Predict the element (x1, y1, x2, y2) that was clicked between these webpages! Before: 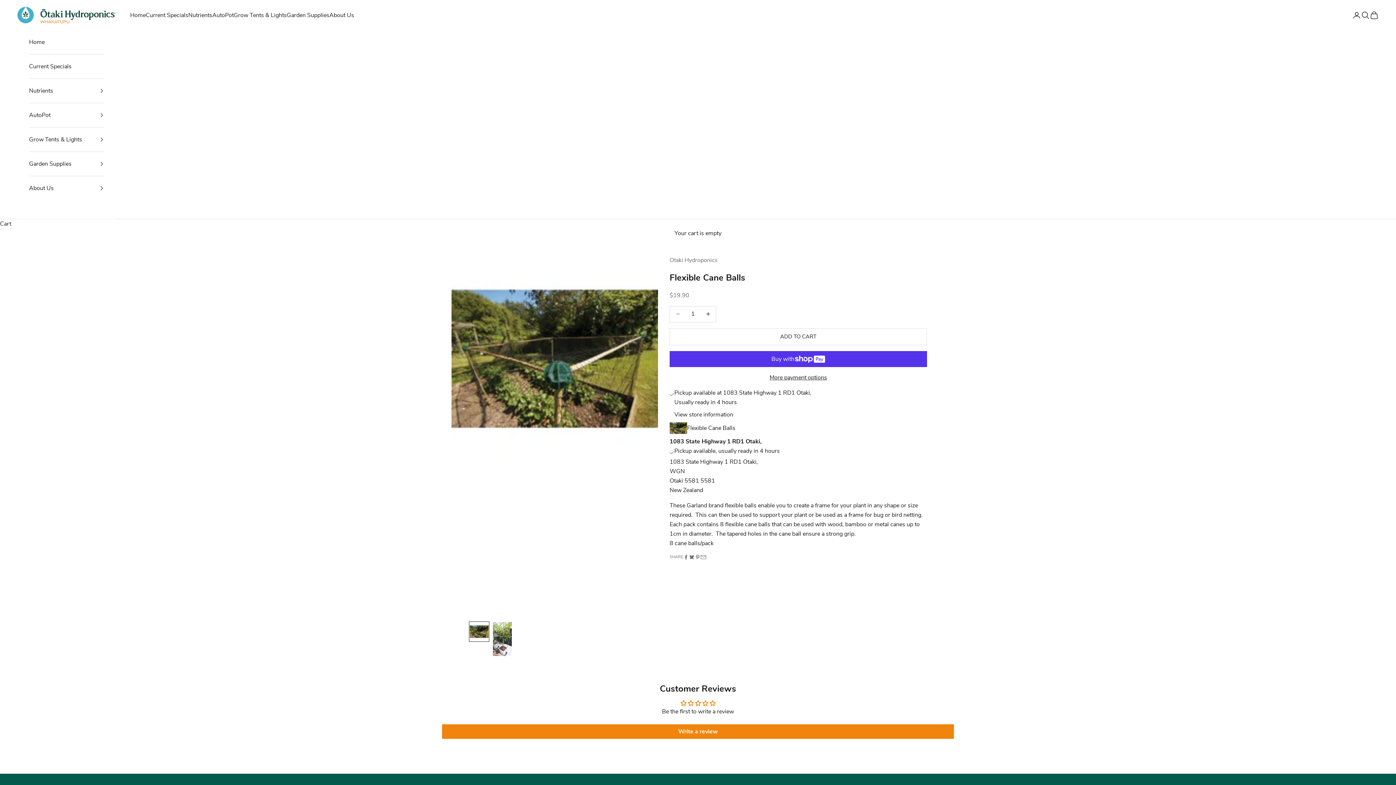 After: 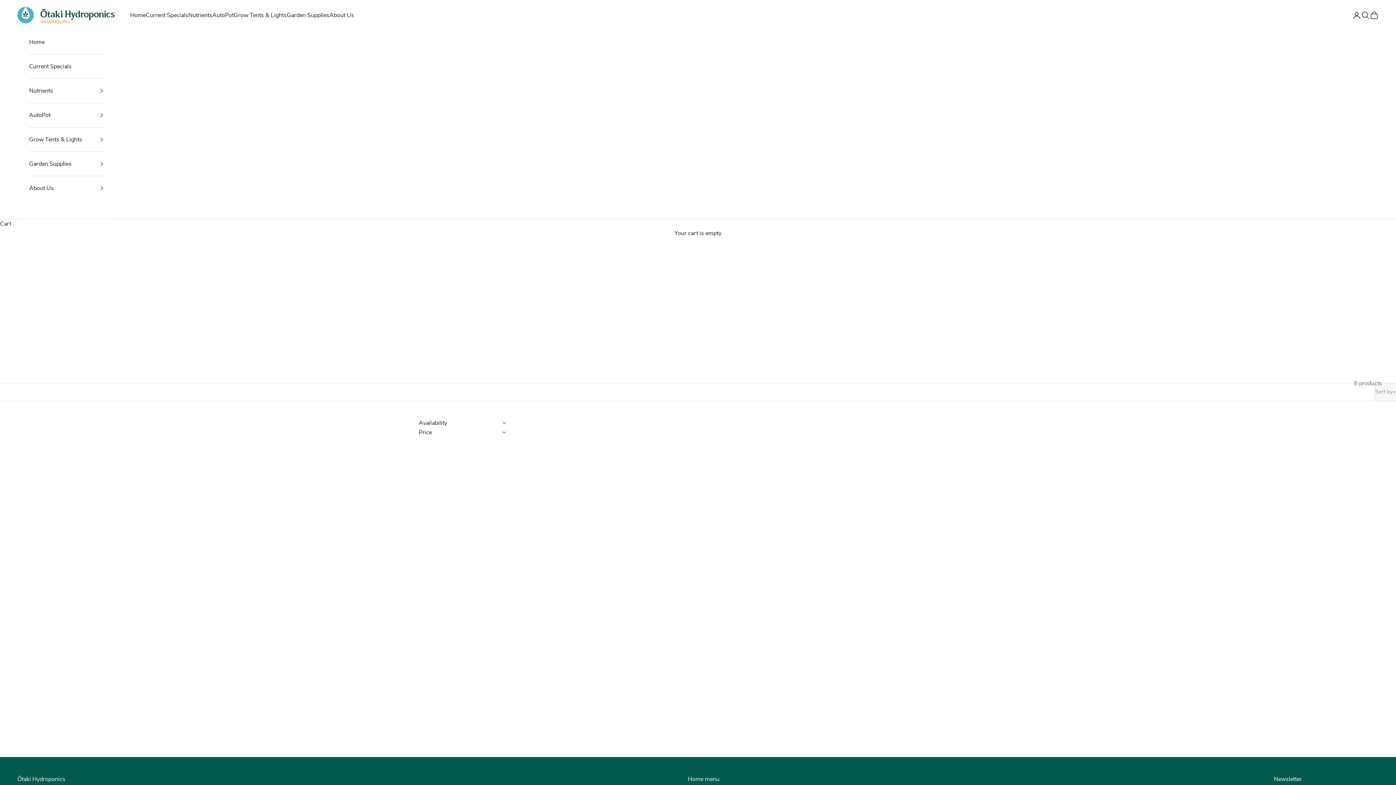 Action: bbox: (29, 54, 104, 78) label: Current Specials